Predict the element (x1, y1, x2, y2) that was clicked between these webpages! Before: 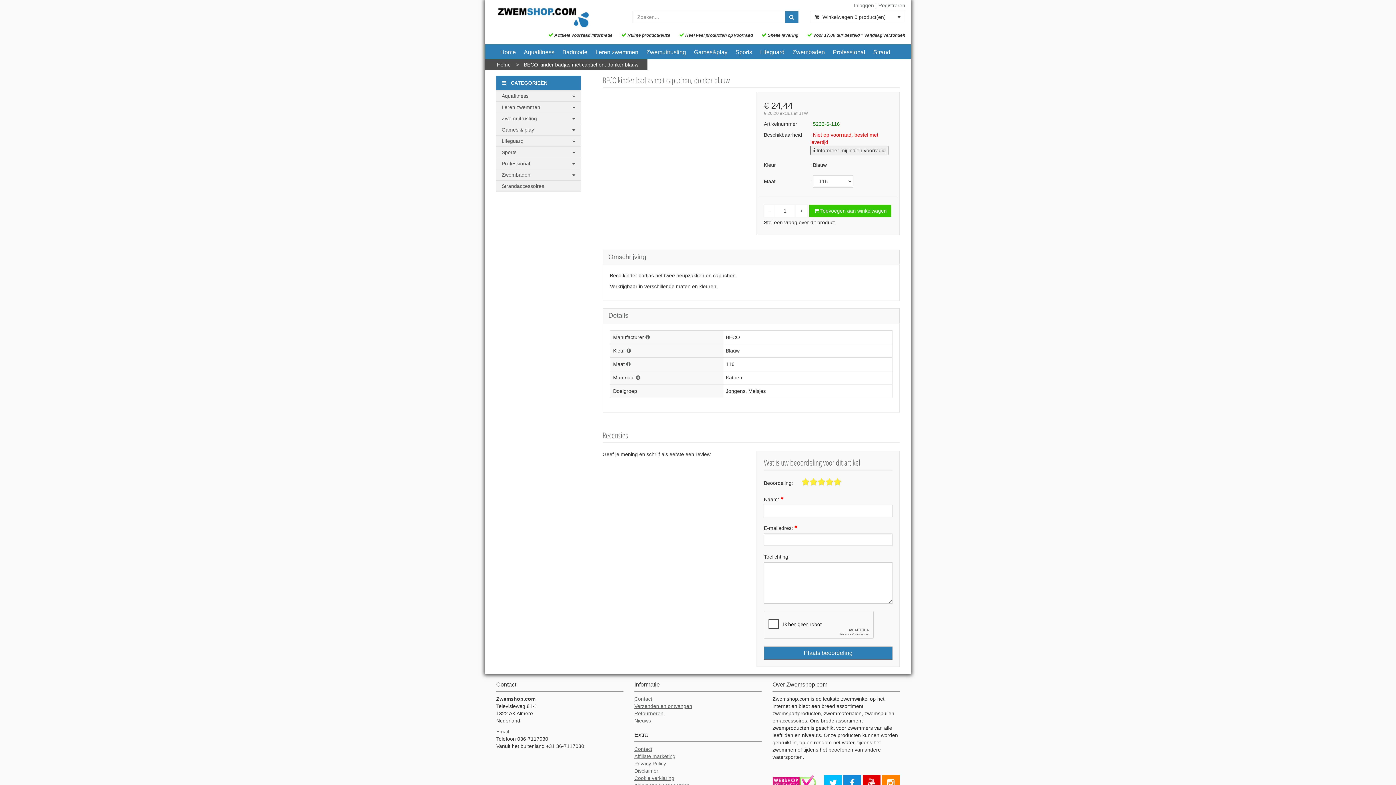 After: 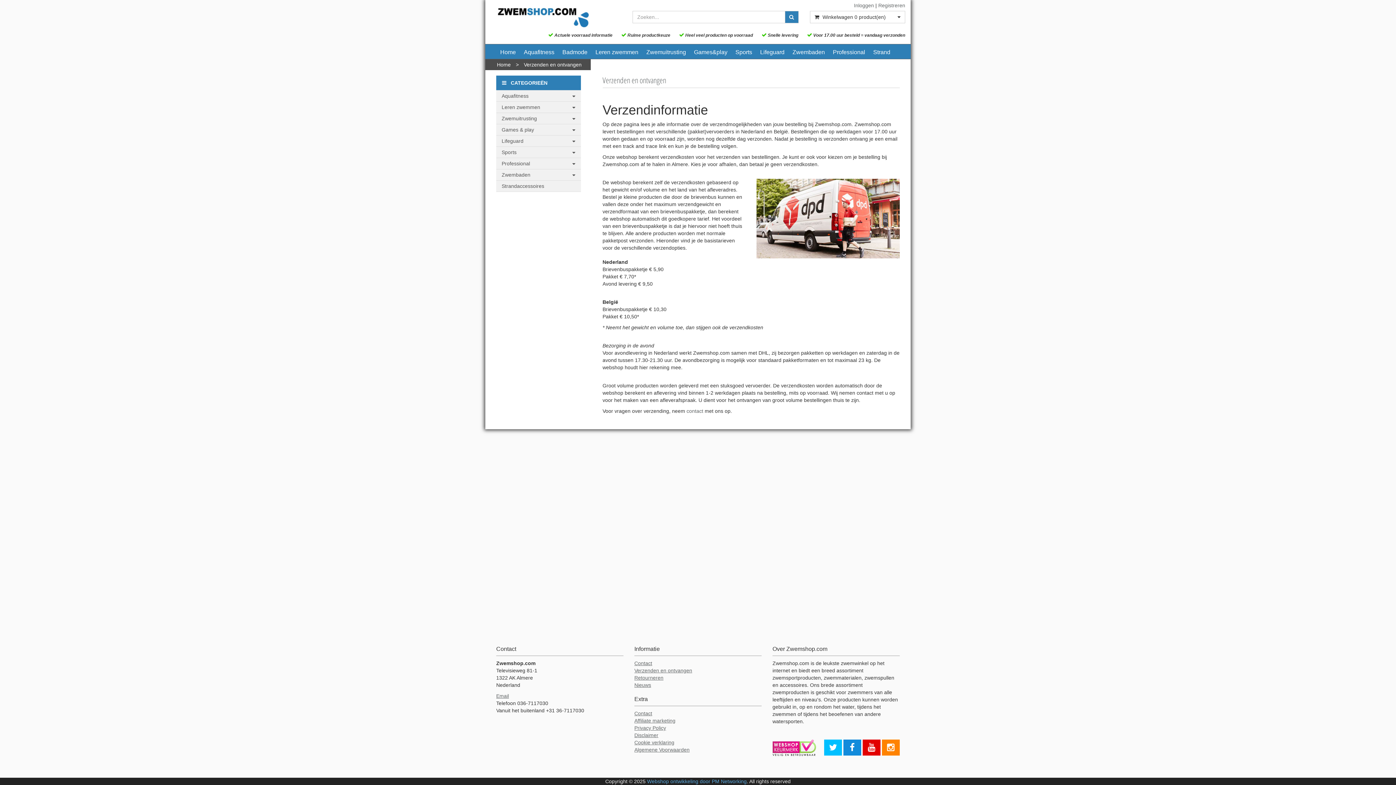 Action: bbox: (634, 703, 692, 709) label: Verzenden en ontvangen